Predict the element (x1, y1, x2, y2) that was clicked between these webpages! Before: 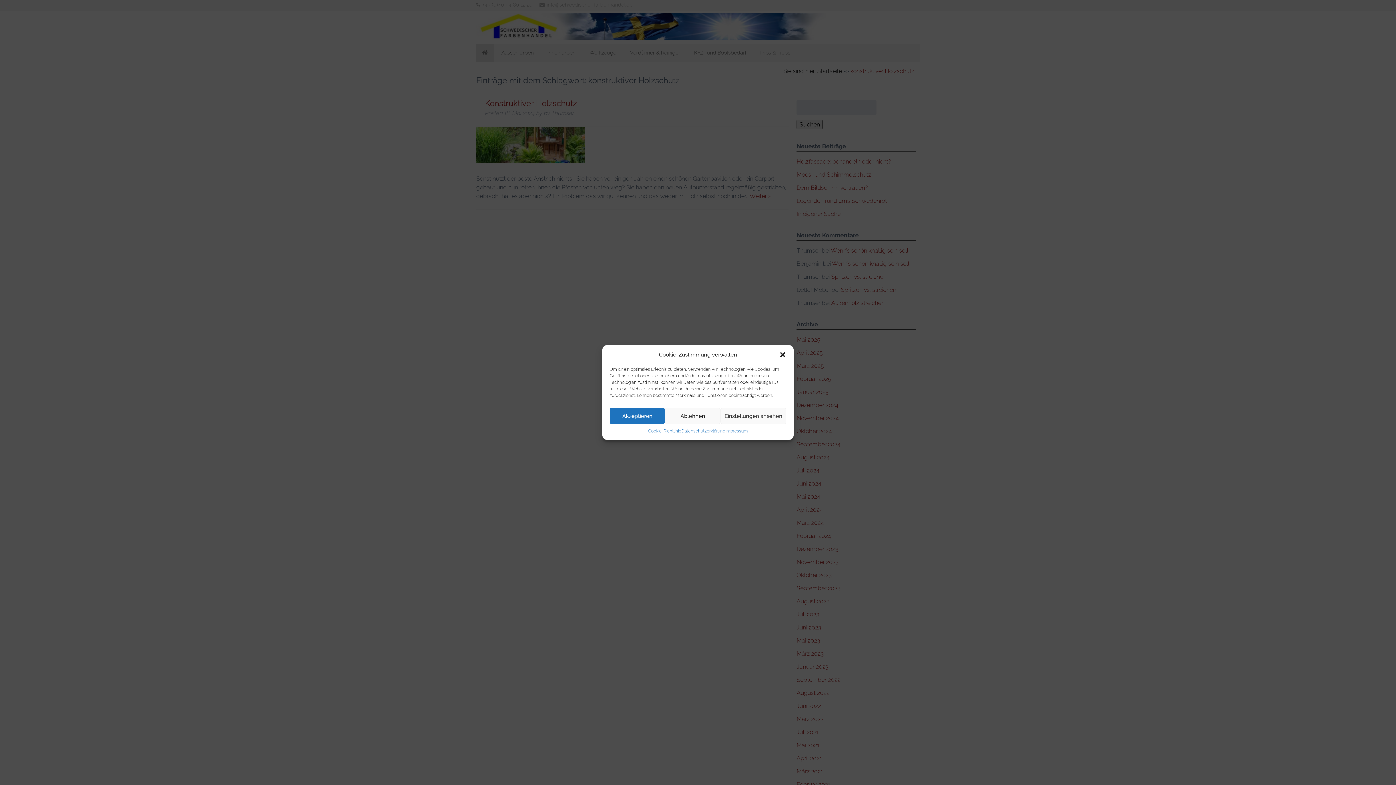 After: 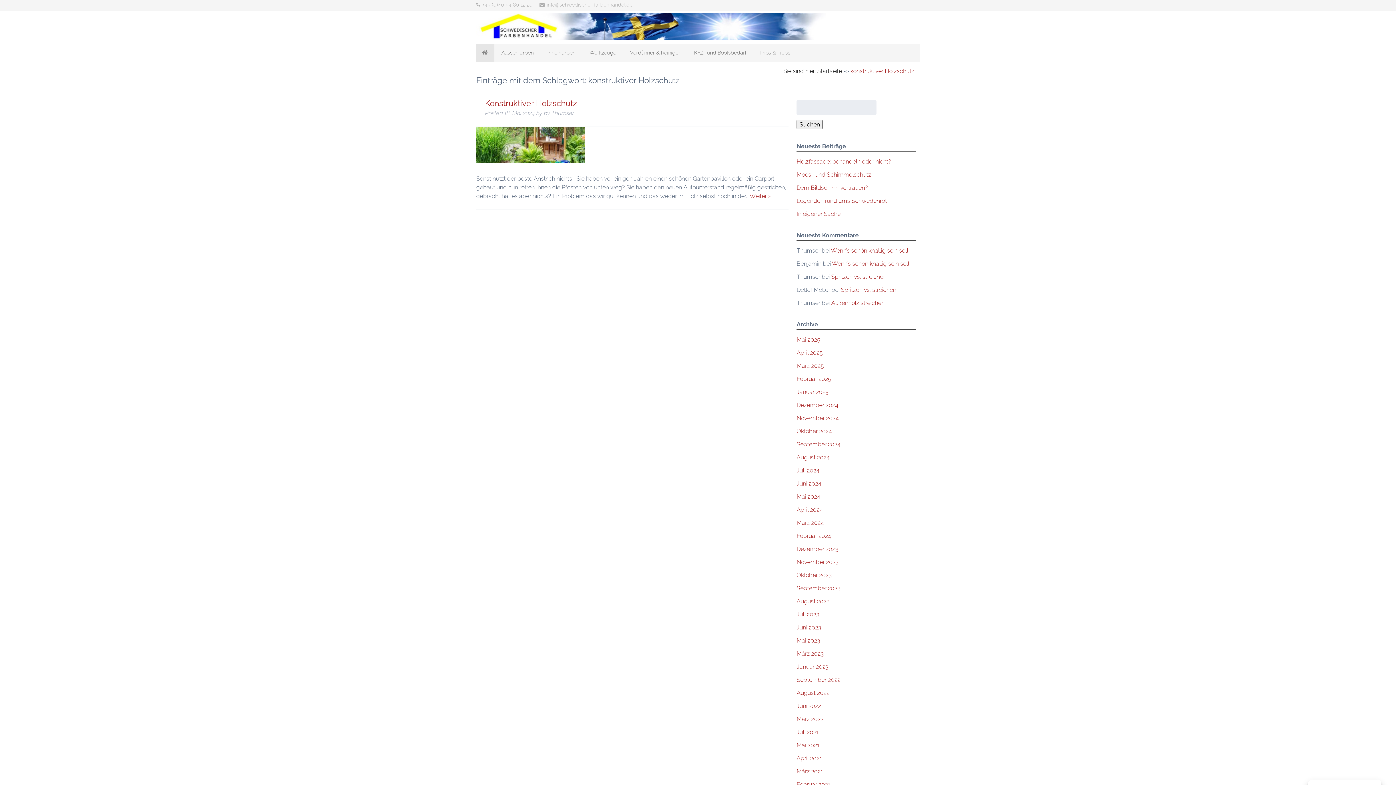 Action: bbox: (779, 351, 786, 358) label: Dialog schließen